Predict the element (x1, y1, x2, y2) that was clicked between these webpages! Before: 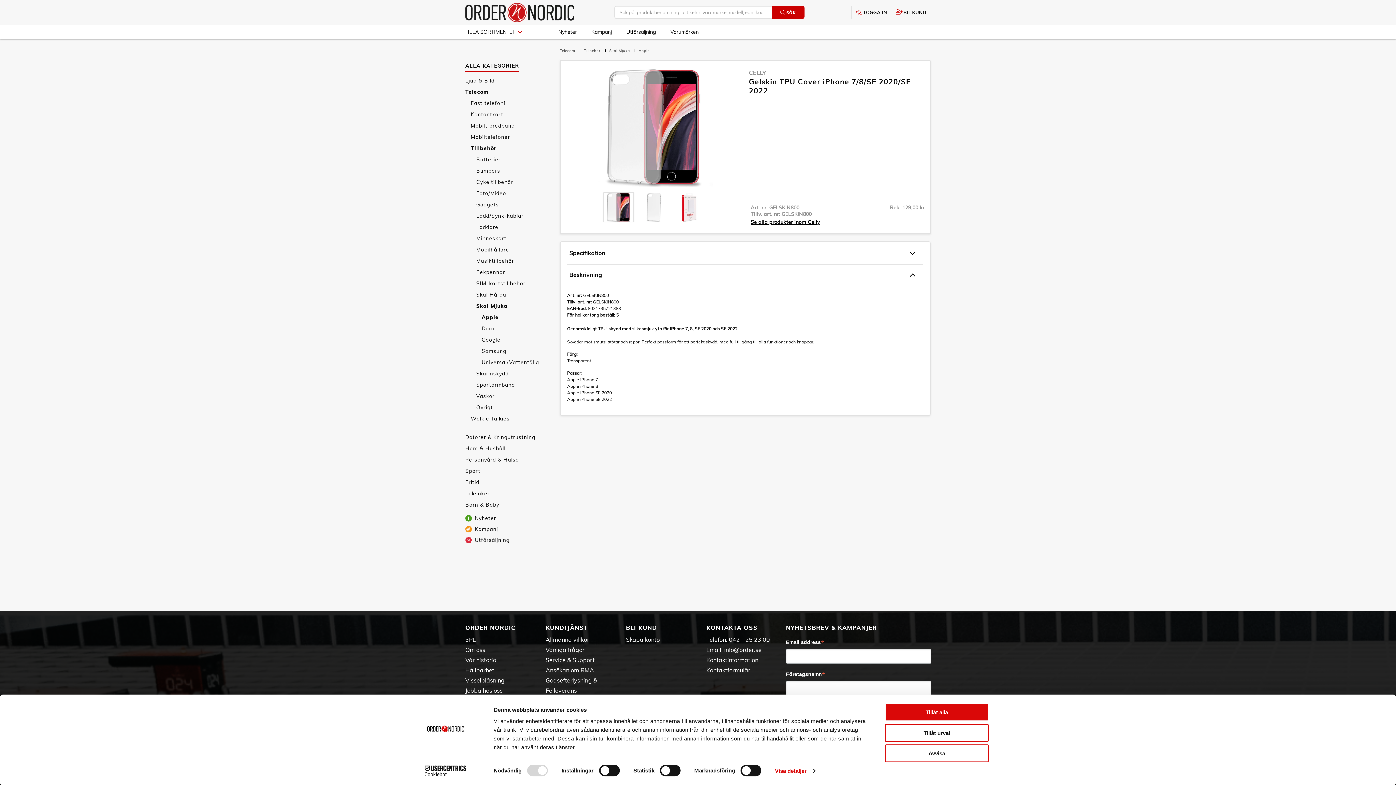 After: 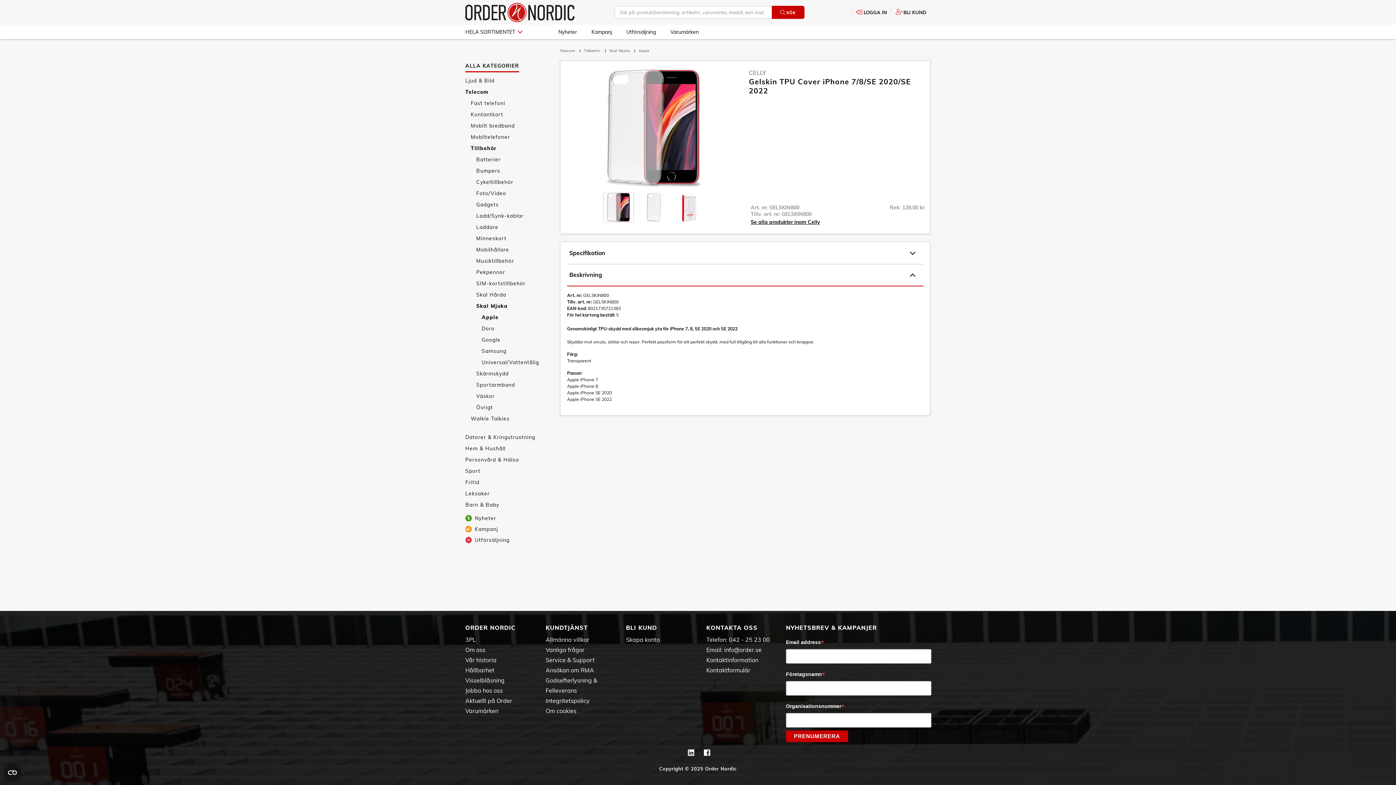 Action: bbox: (885, 724, 989, 742) label: Tillåt urval